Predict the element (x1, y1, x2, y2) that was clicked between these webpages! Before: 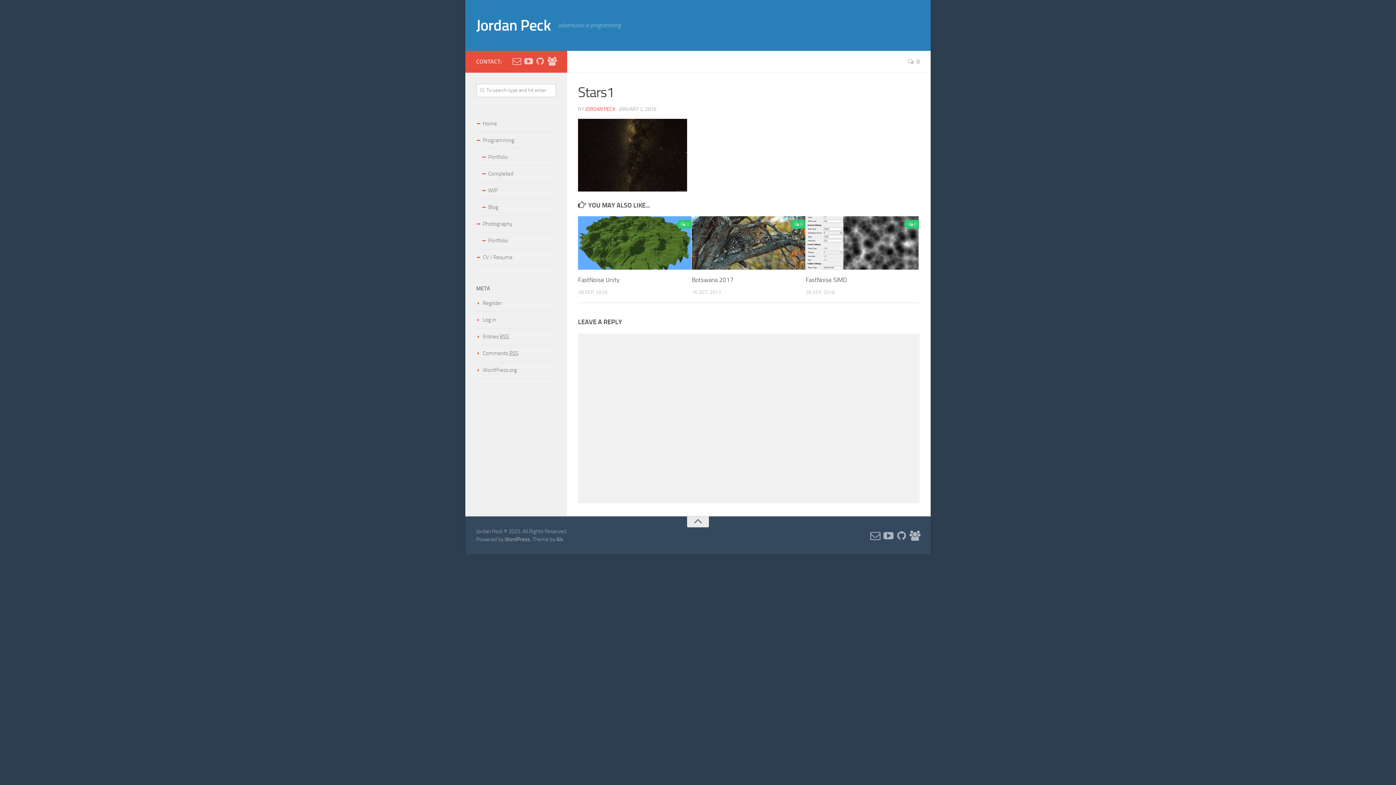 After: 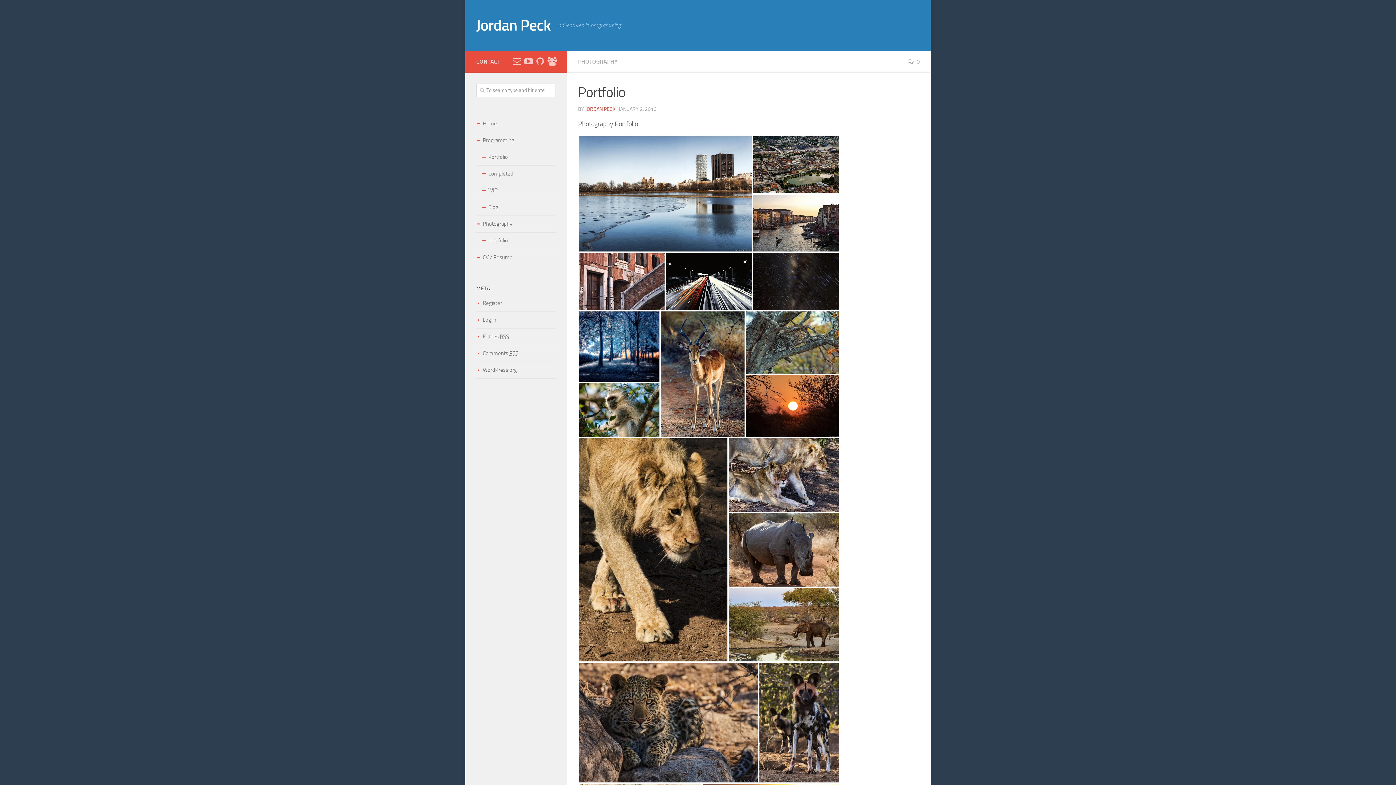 Action: bbox: (476, 232, 556, 249) label: Portfolio